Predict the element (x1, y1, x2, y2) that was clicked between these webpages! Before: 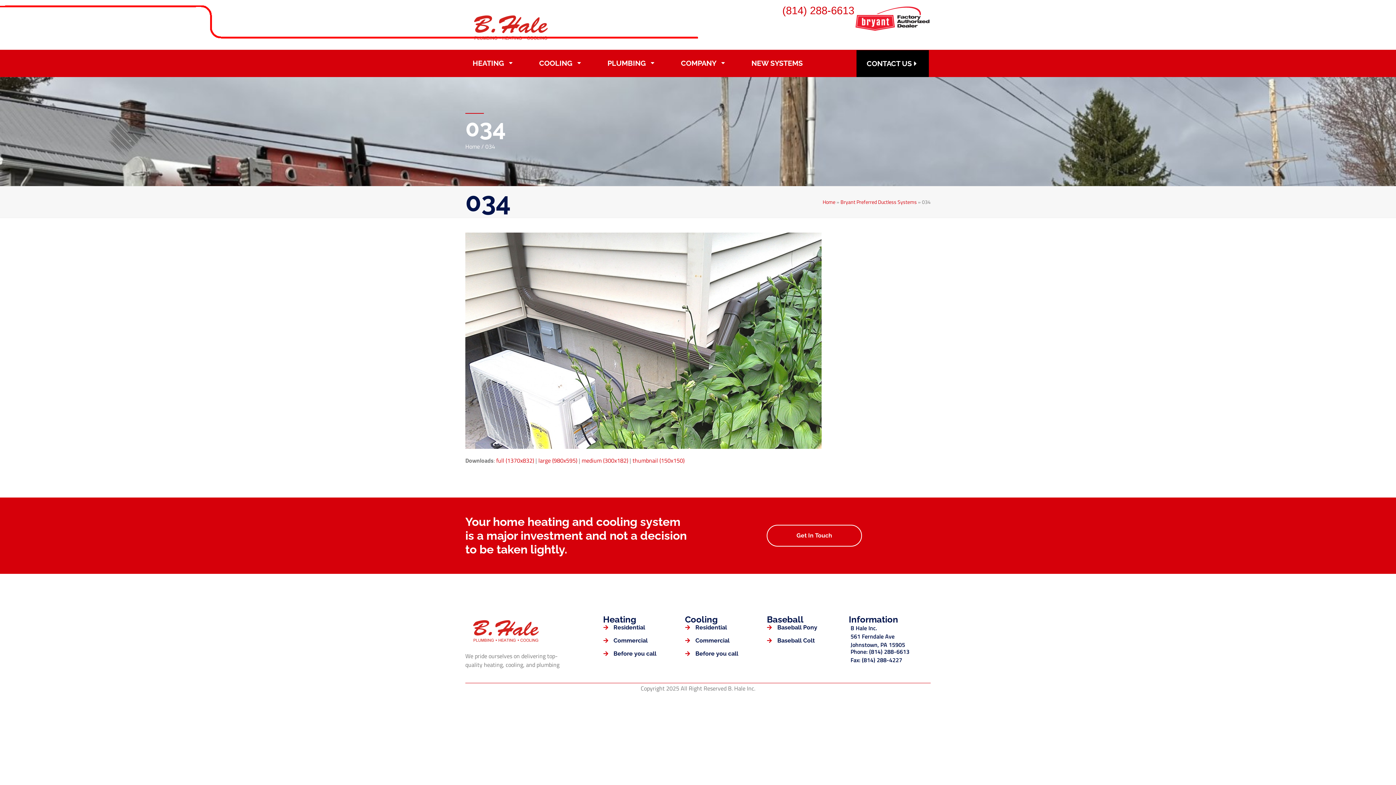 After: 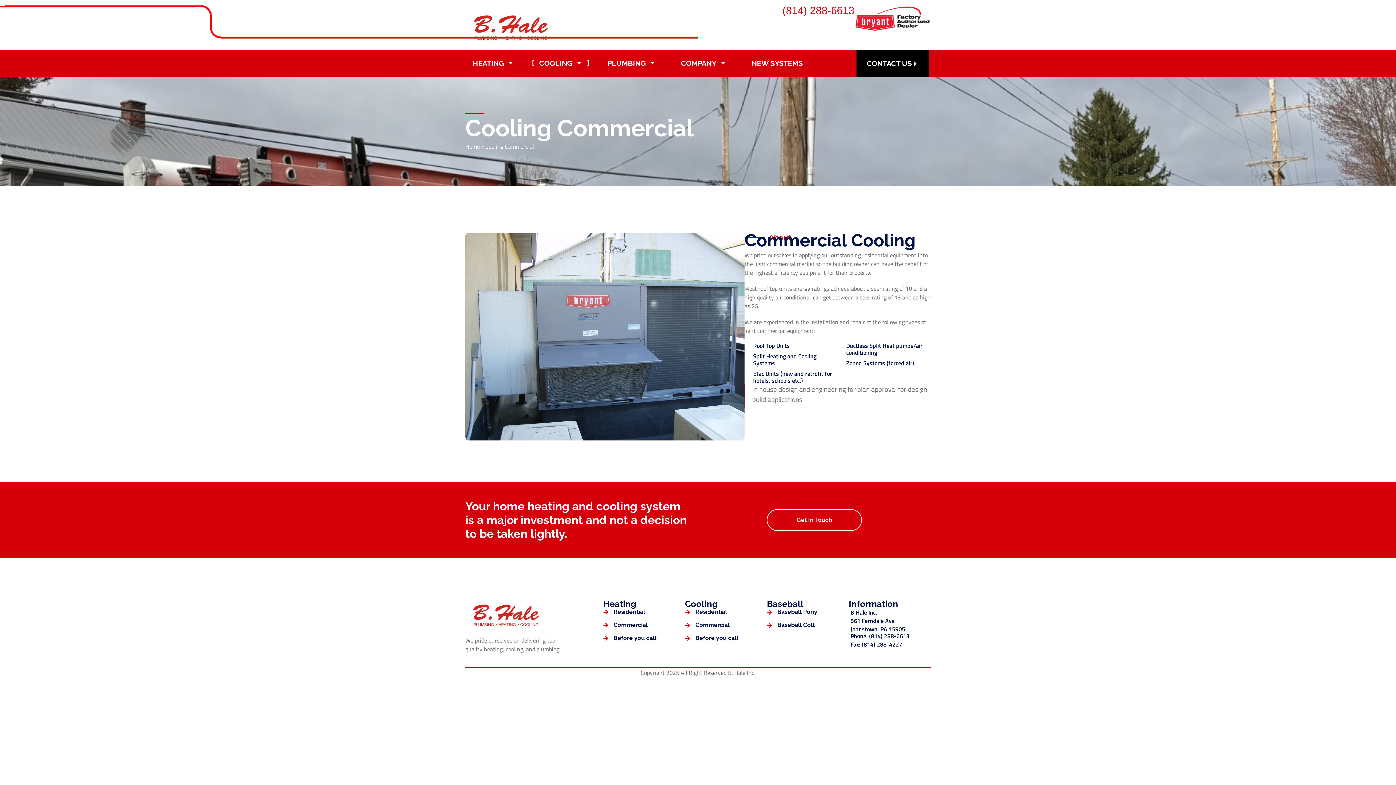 Action: label: Commercial bbox: (685, 638, 767, 643)